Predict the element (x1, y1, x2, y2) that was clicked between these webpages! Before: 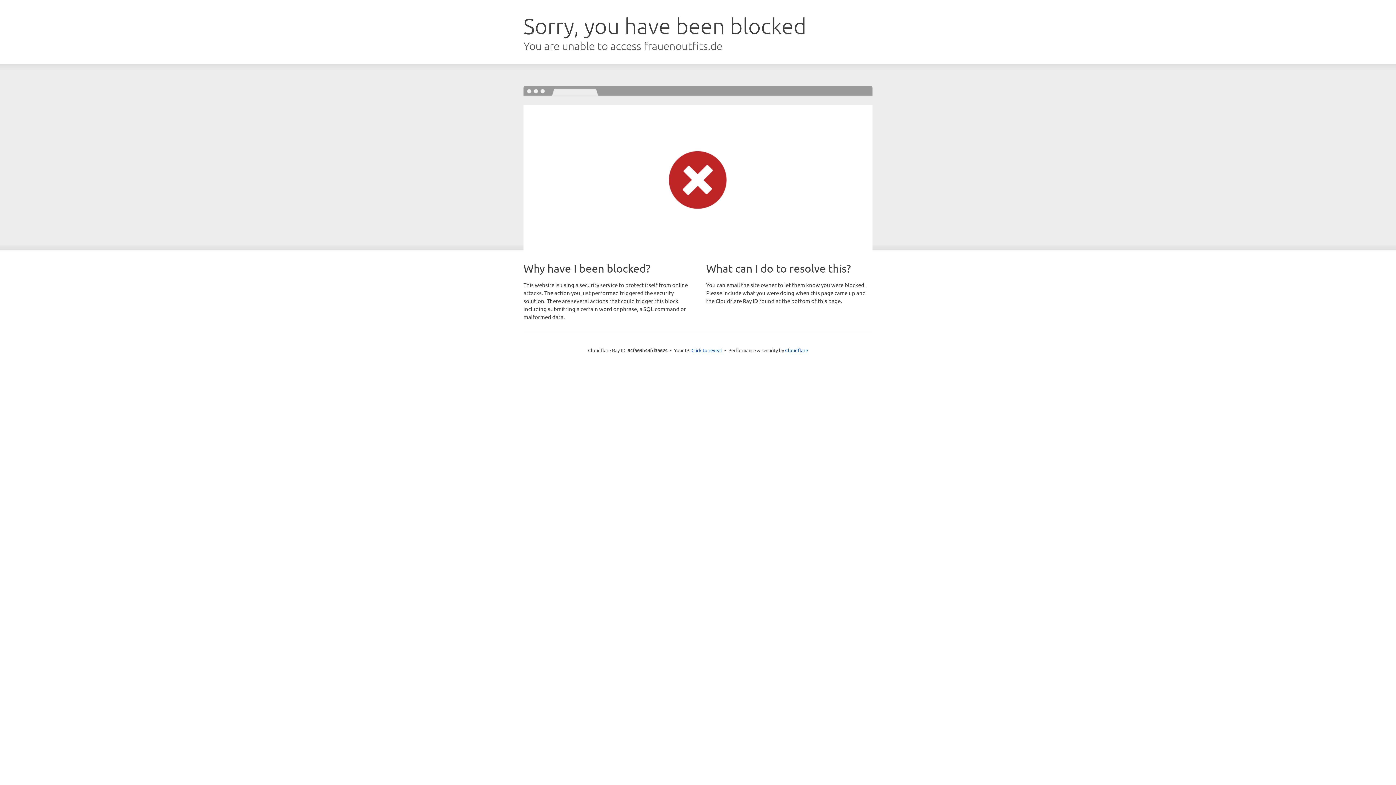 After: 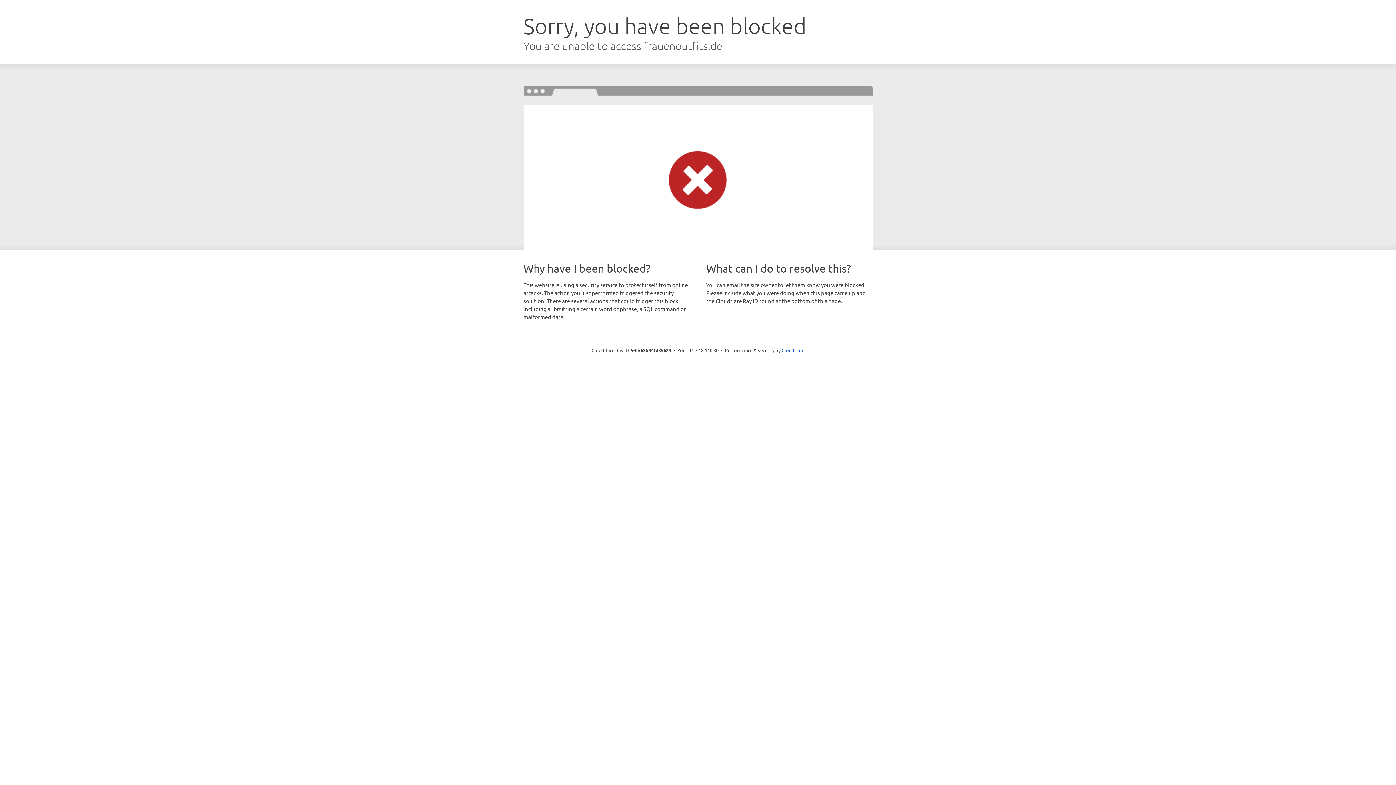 Action: bbox: (691, 346, 722, 353) label: Click to reveal